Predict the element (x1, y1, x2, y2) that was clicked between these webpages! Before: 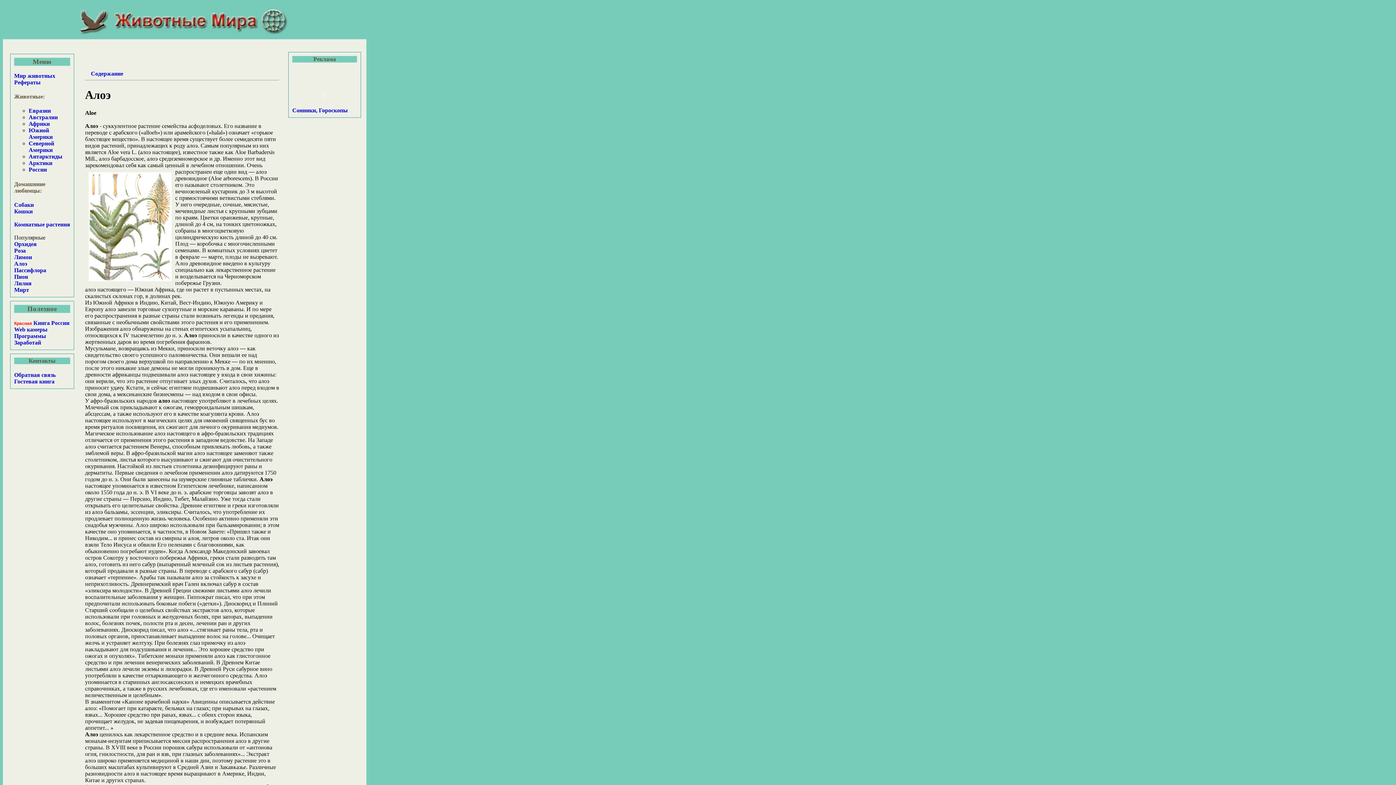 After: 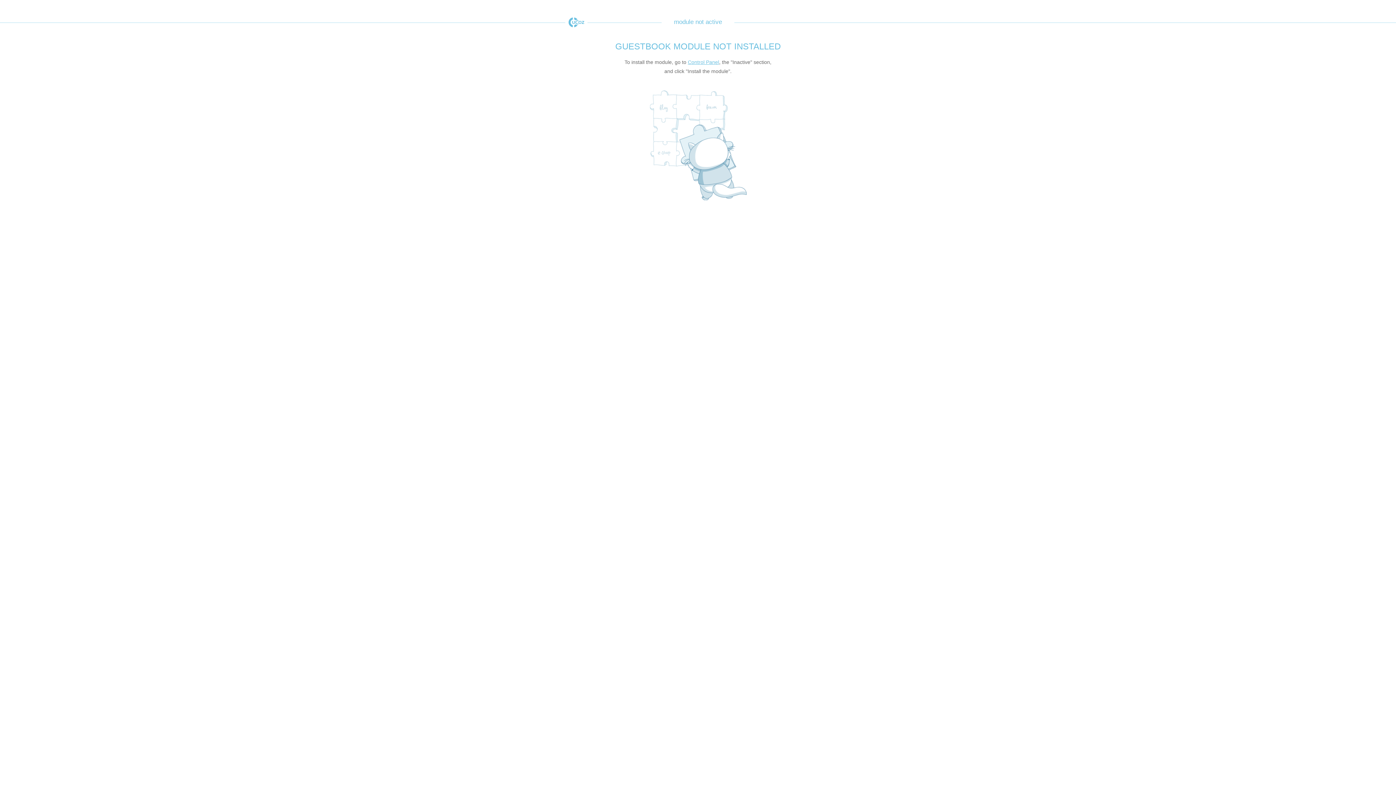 Action: bbox: (14, 378, 54, 384) label: Гостевая книга